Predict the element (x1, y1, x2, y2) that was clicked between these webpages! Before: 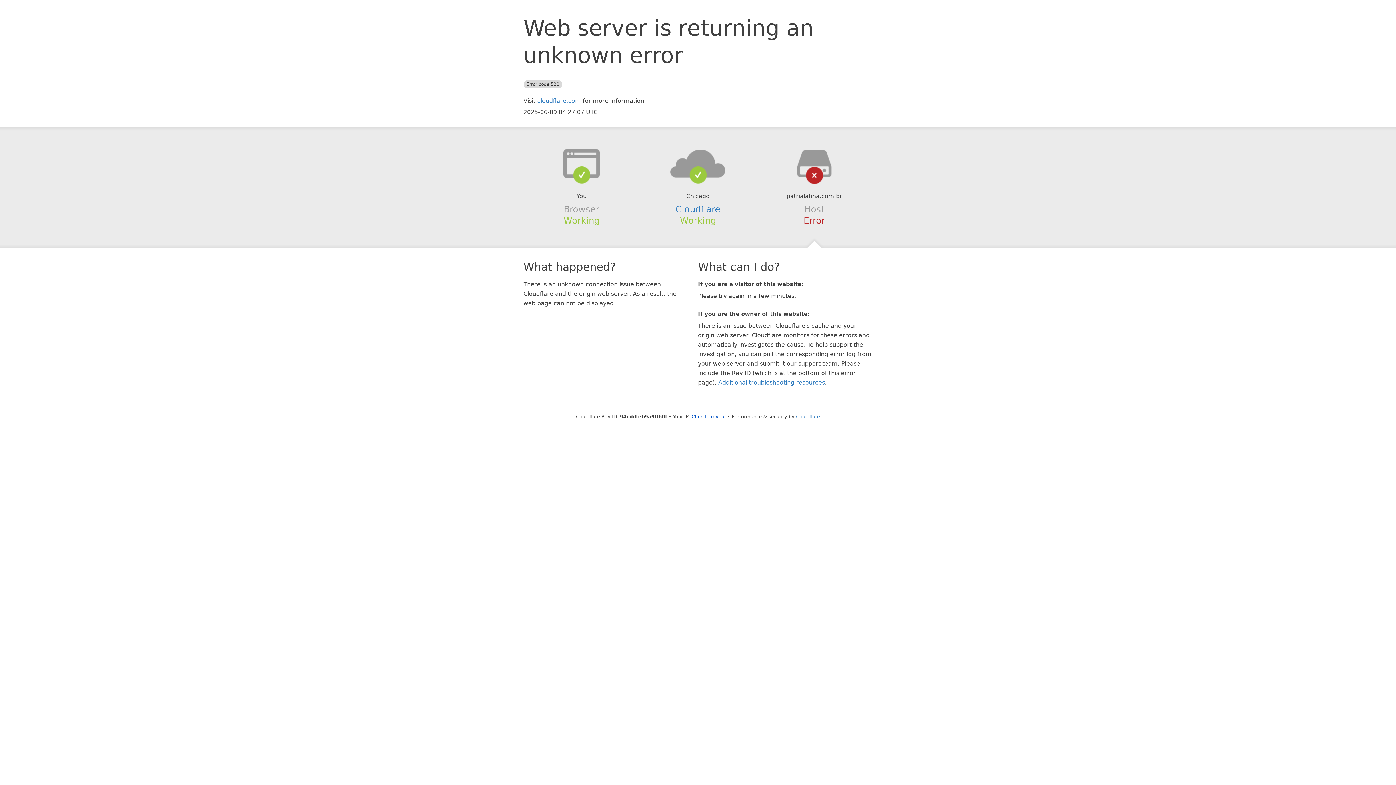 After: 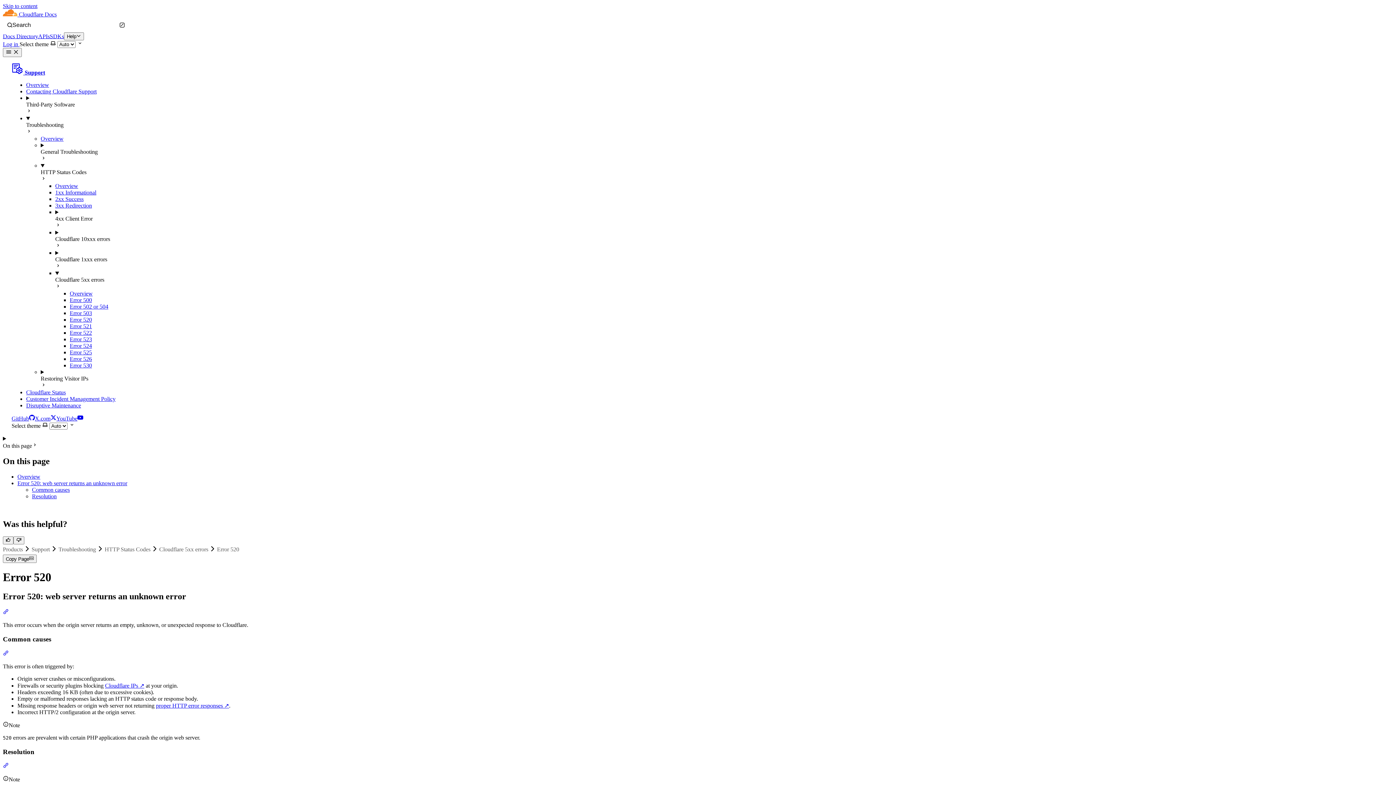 Action: label: Additional troubleshooting resources bbox: (718, 379, 825, 386)